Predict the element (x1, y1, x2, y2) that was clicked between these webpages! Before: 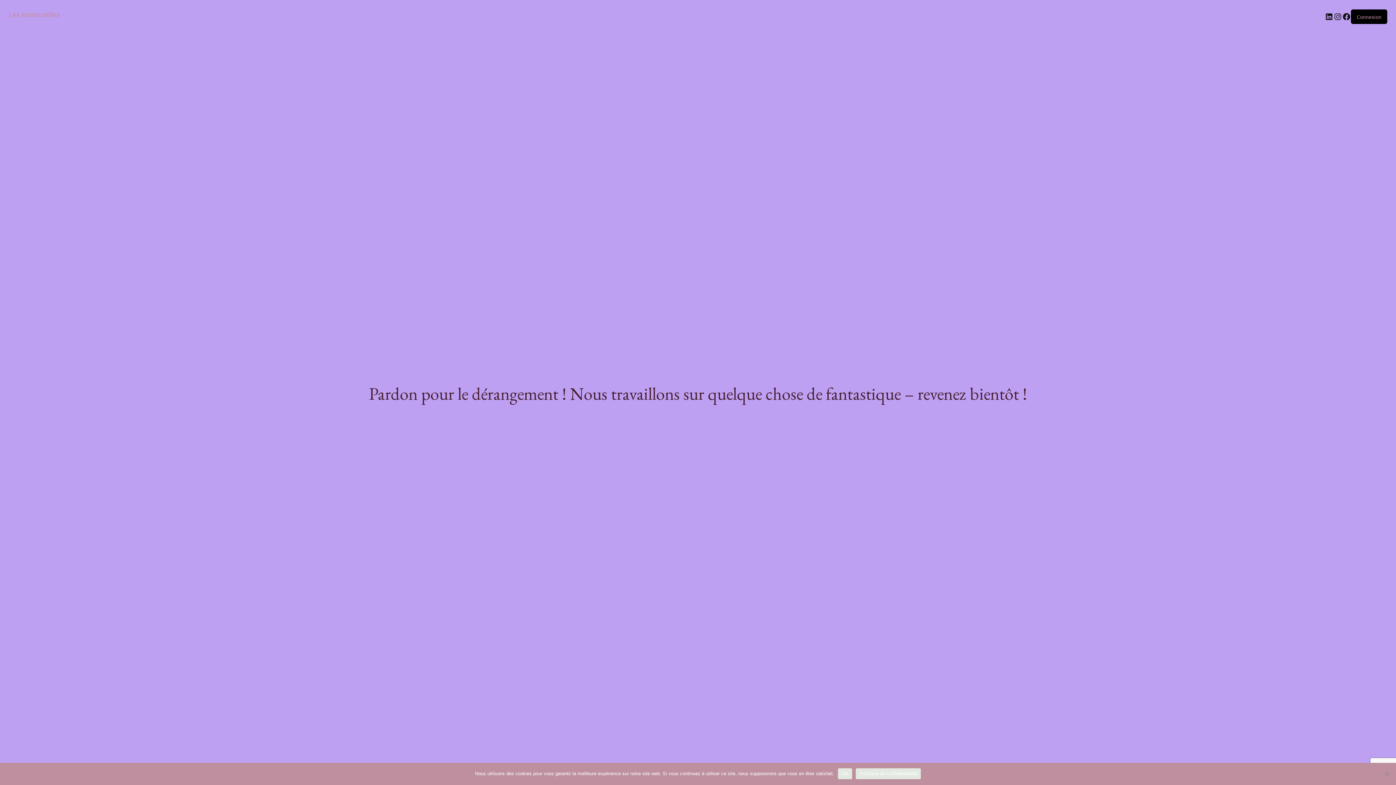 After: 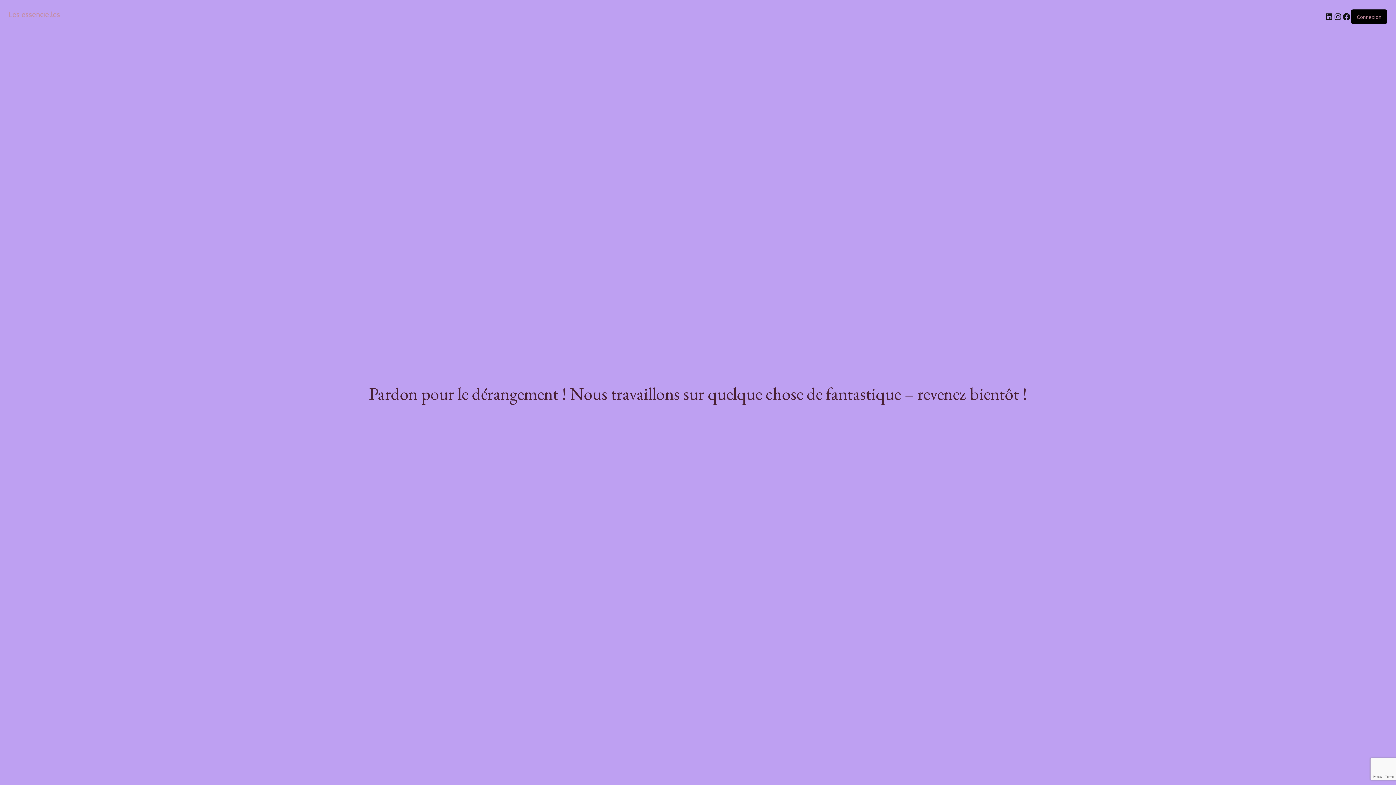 Action: label: Les essencielles bbox: (8, 9, 60, 18)